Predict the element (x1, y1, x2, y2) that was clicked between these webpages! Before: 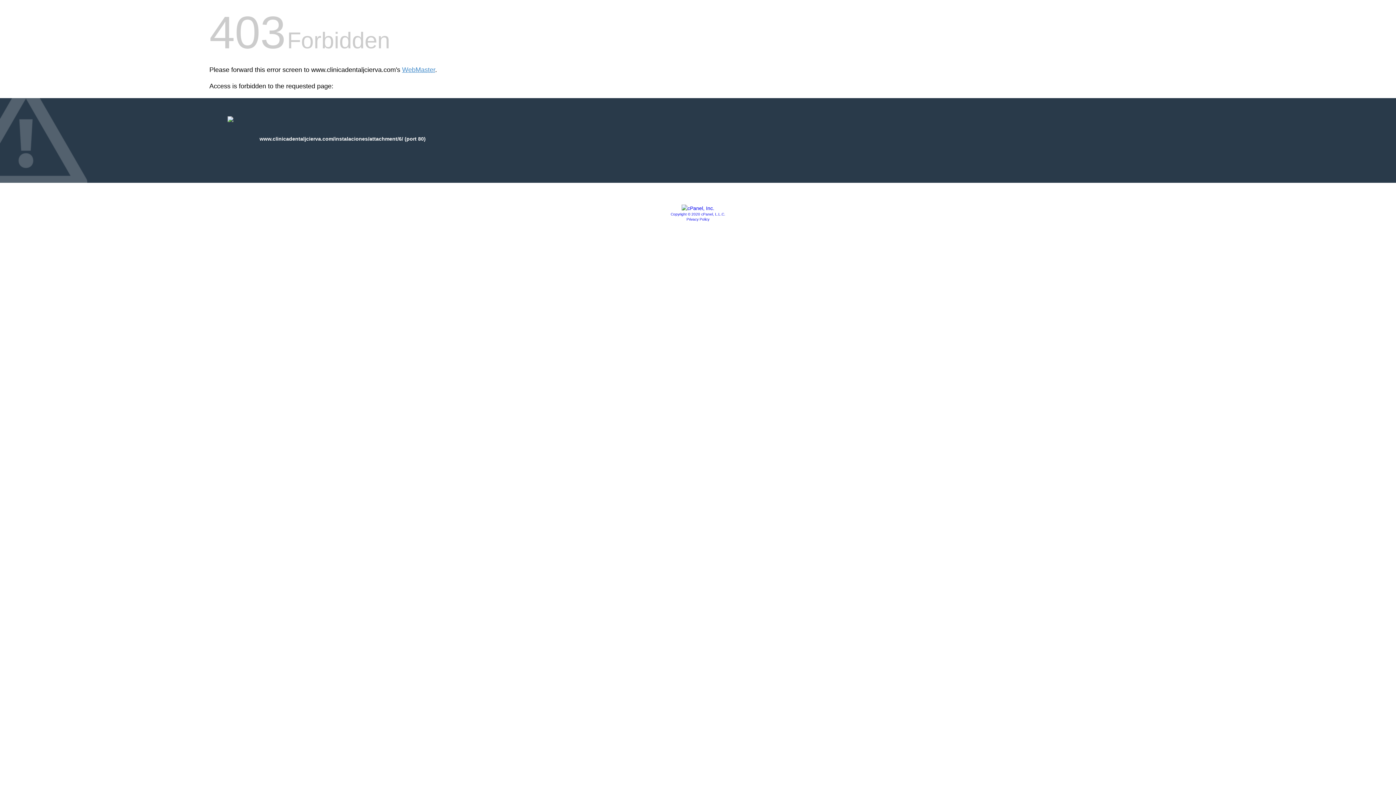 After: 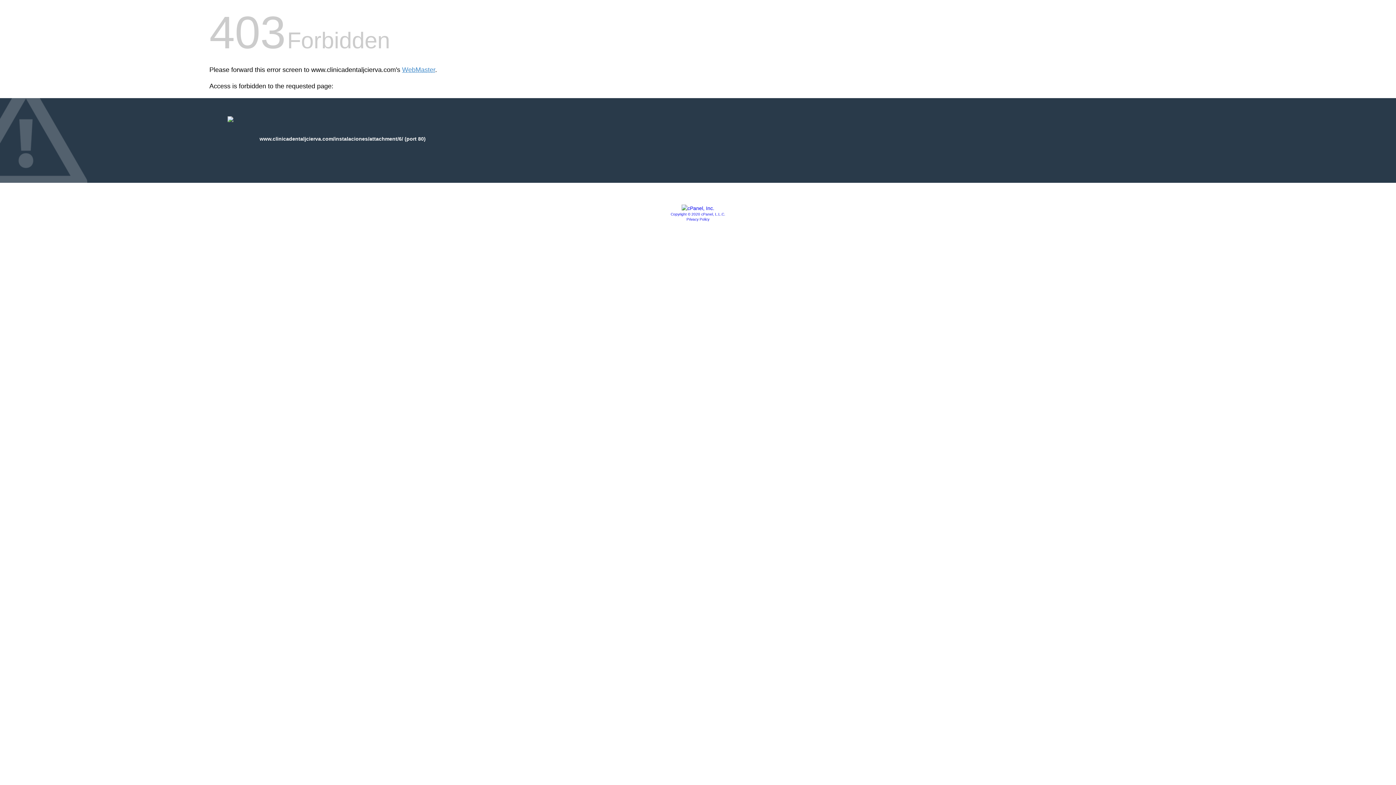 Action: label: Privacy Policy bbox: (686, 217, 709, 221)